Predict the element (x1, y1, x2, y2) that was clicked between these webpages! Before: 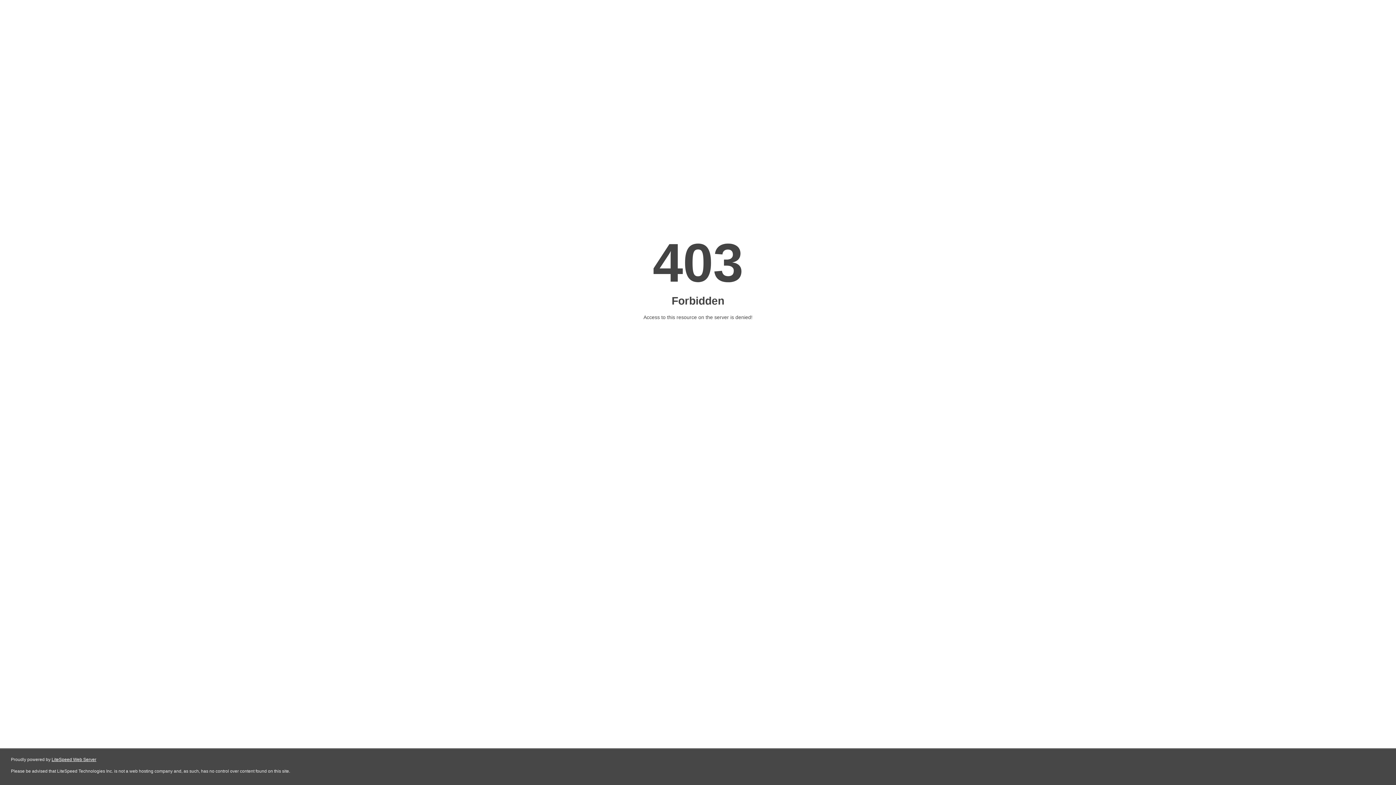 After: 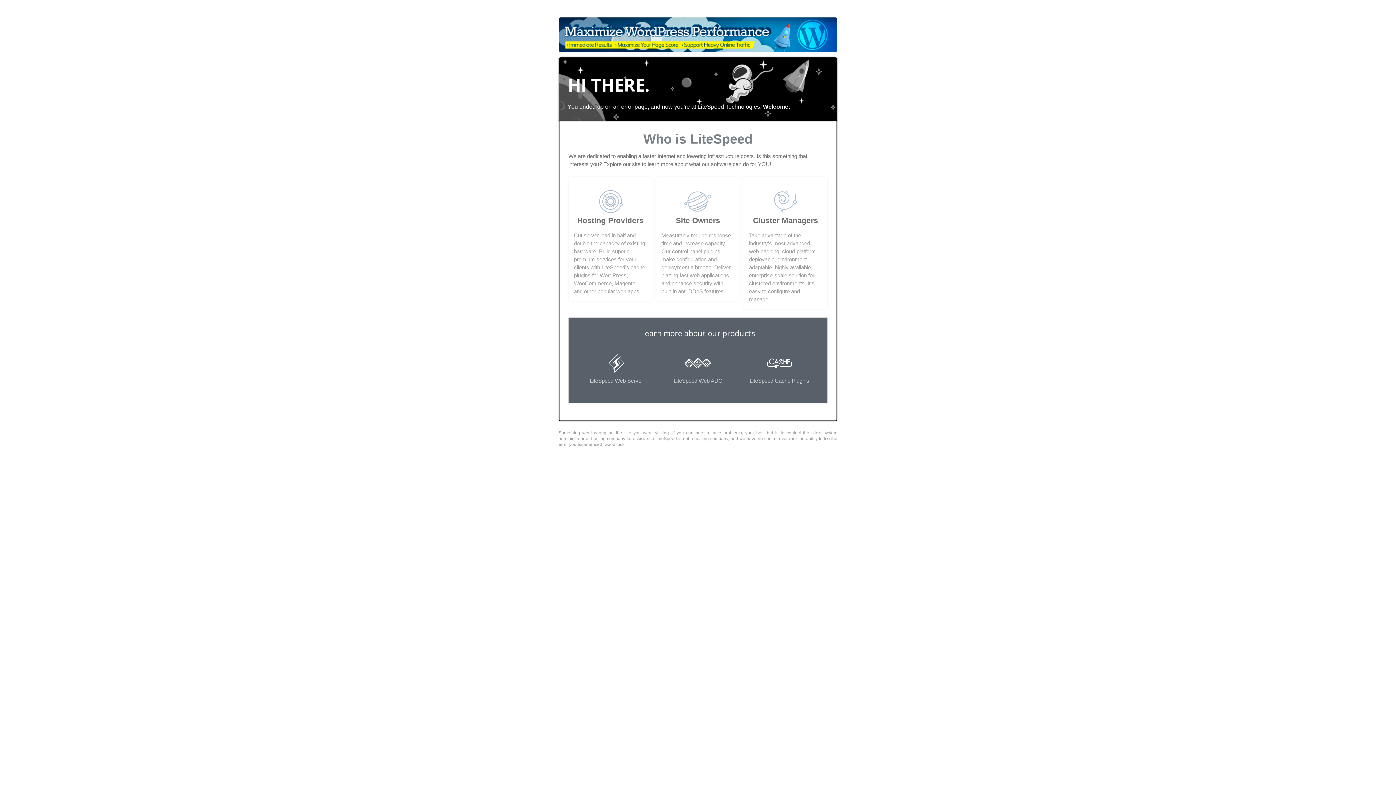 Action: label: LiteSpeed Web Server bbox: (51, 757, 96, 762)